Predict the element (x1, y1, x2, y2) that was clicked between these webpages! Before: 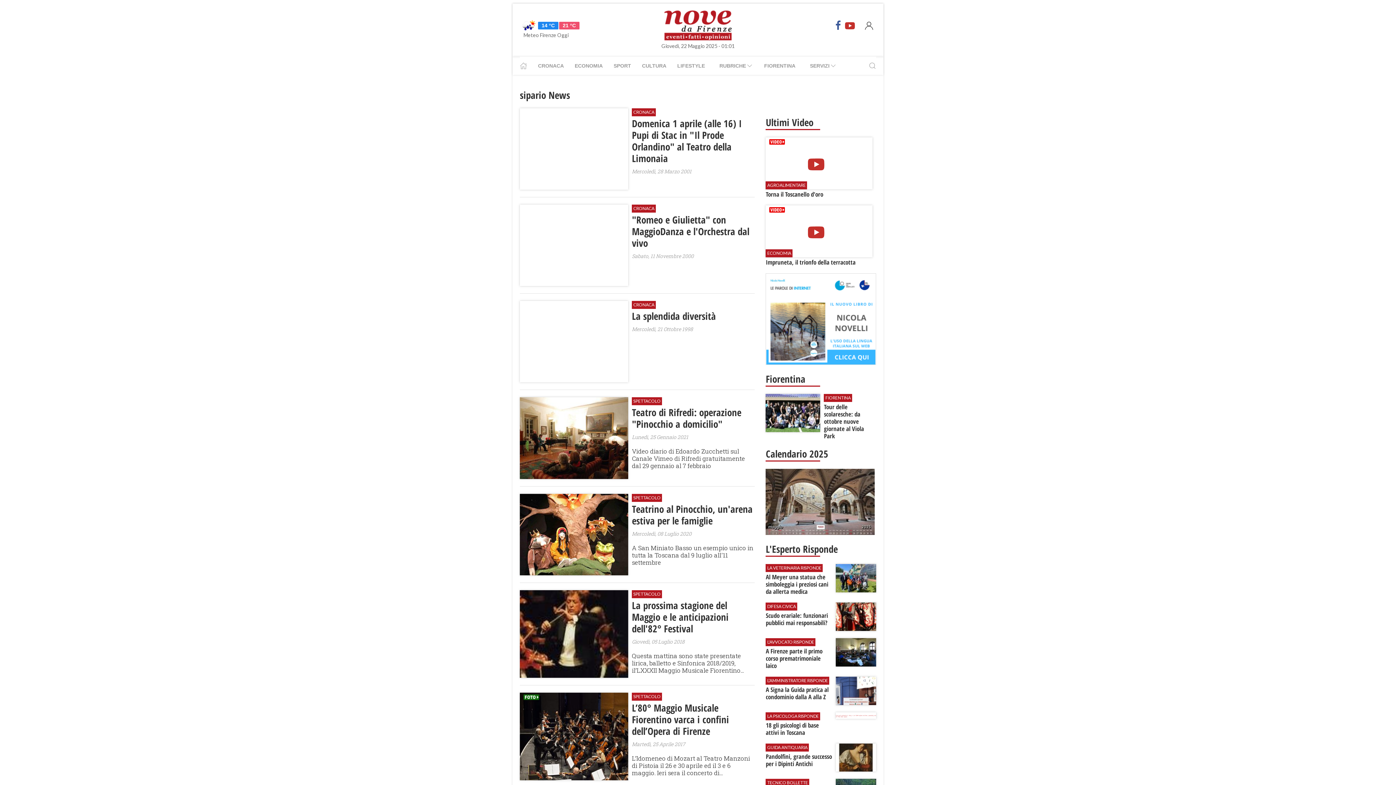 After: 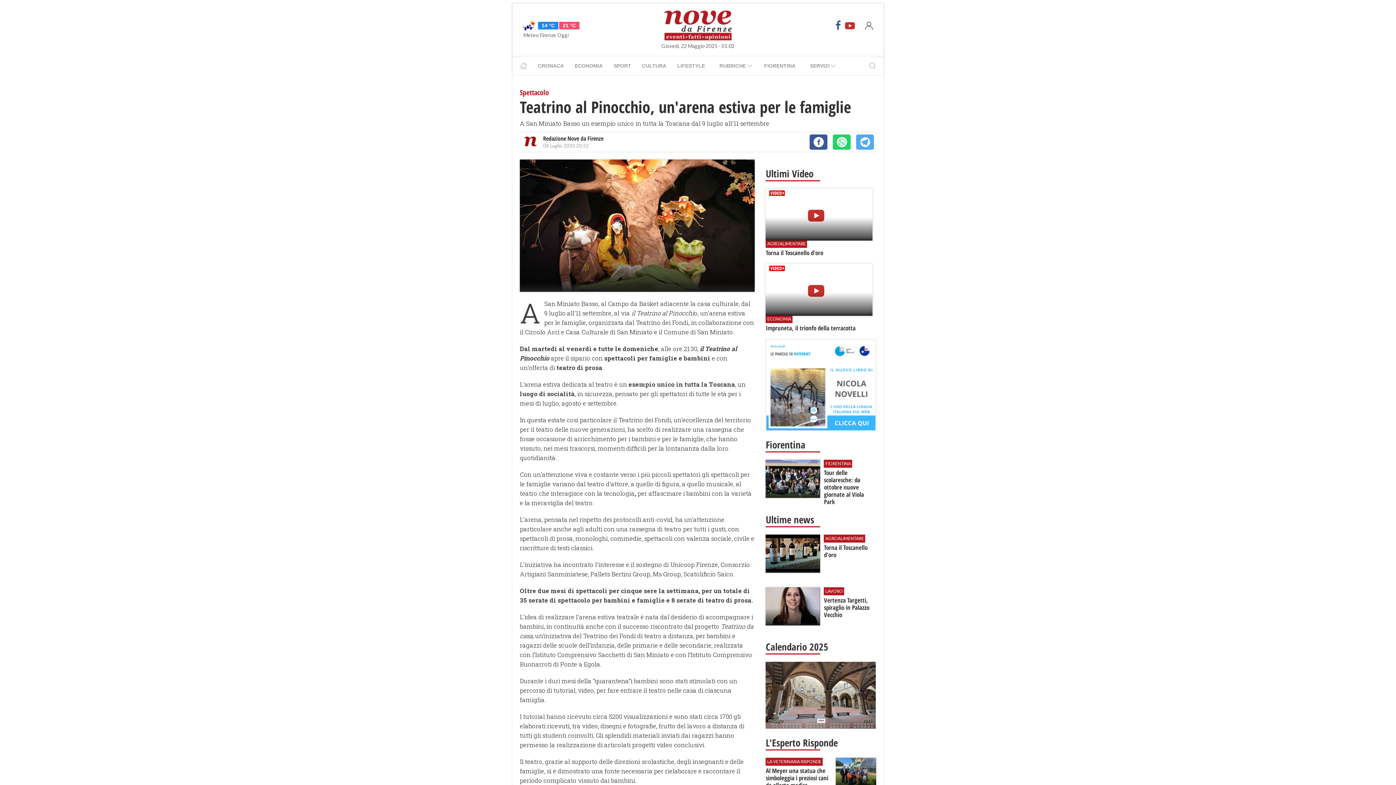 Action: bbox: (520, 494, 628, 575)